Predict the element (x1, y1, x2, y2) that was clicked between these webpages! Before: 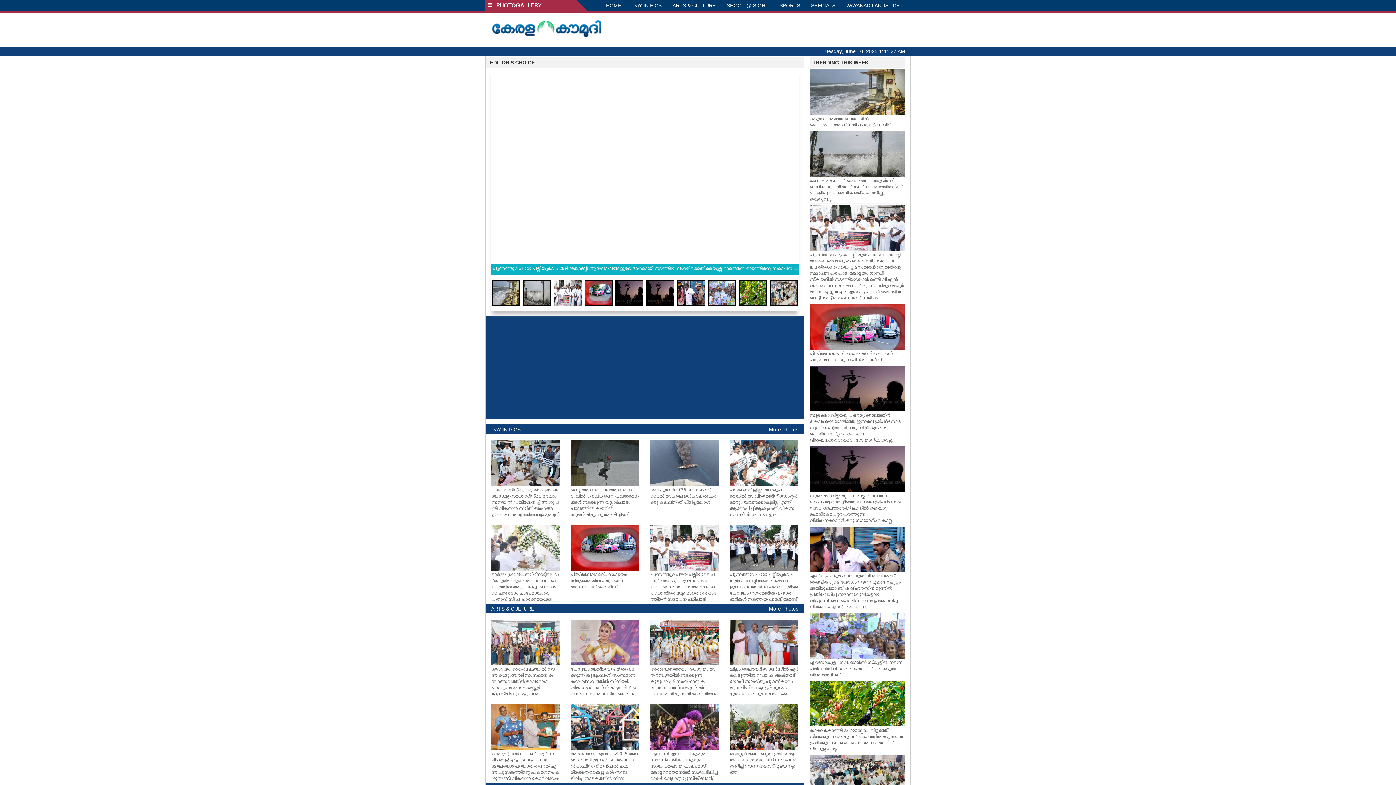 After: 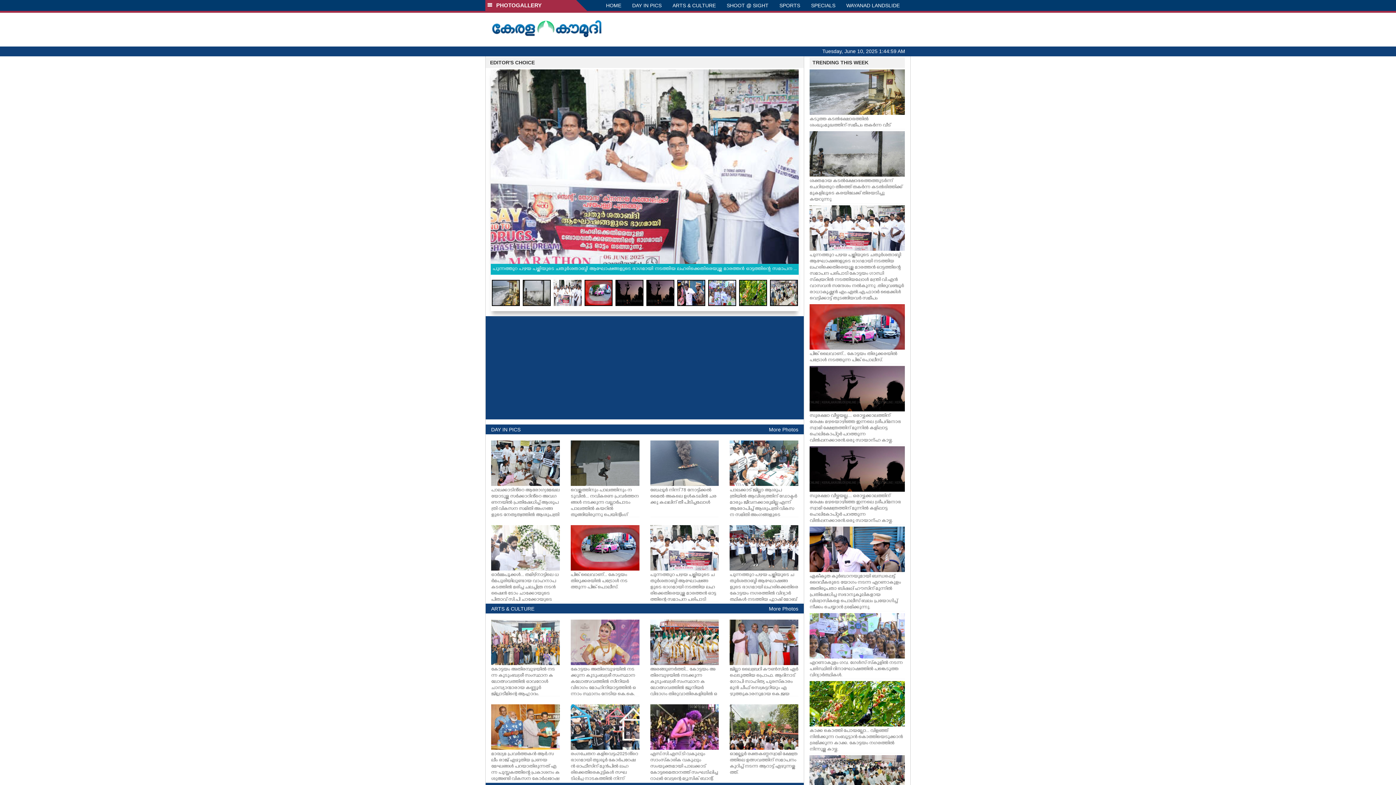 Action: label: HOME bbox: (600, 0, 626, 10)